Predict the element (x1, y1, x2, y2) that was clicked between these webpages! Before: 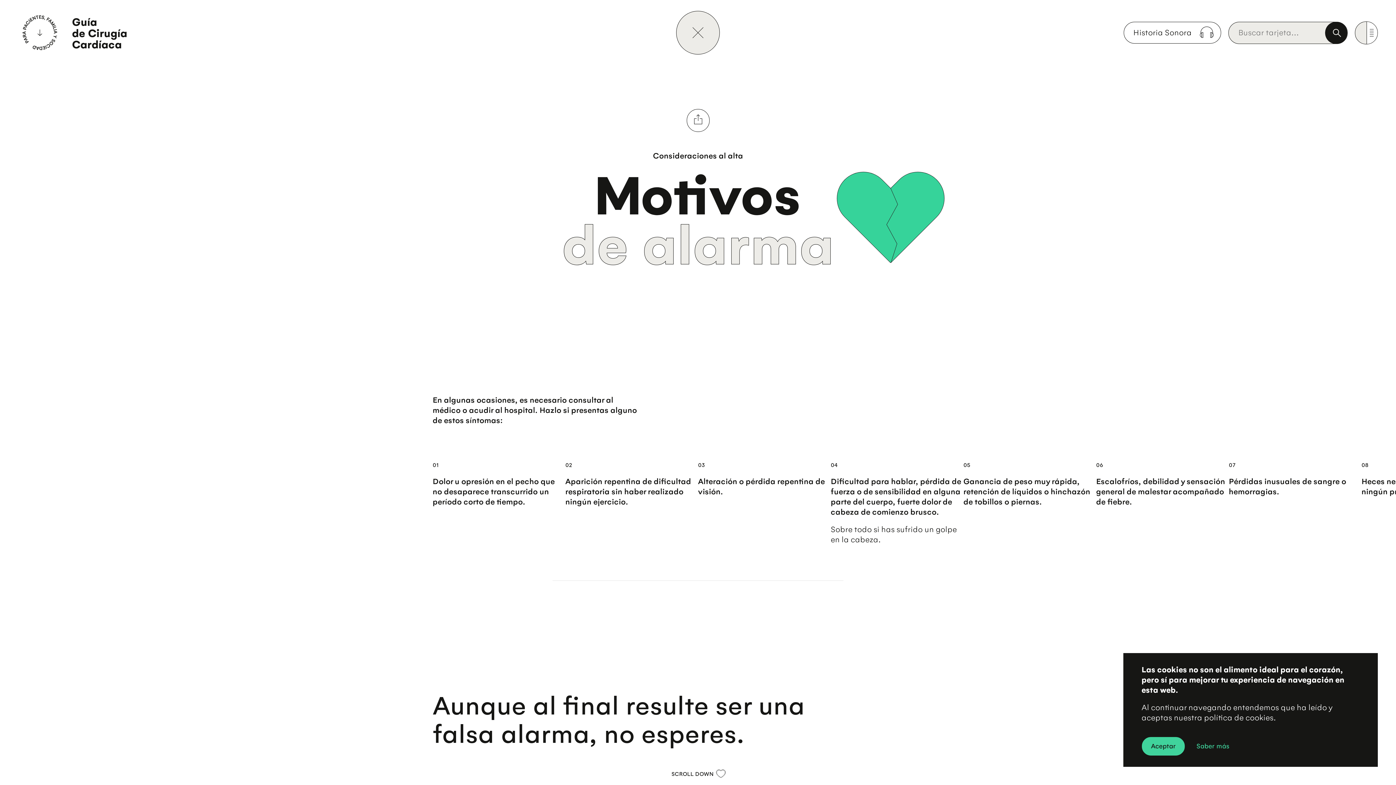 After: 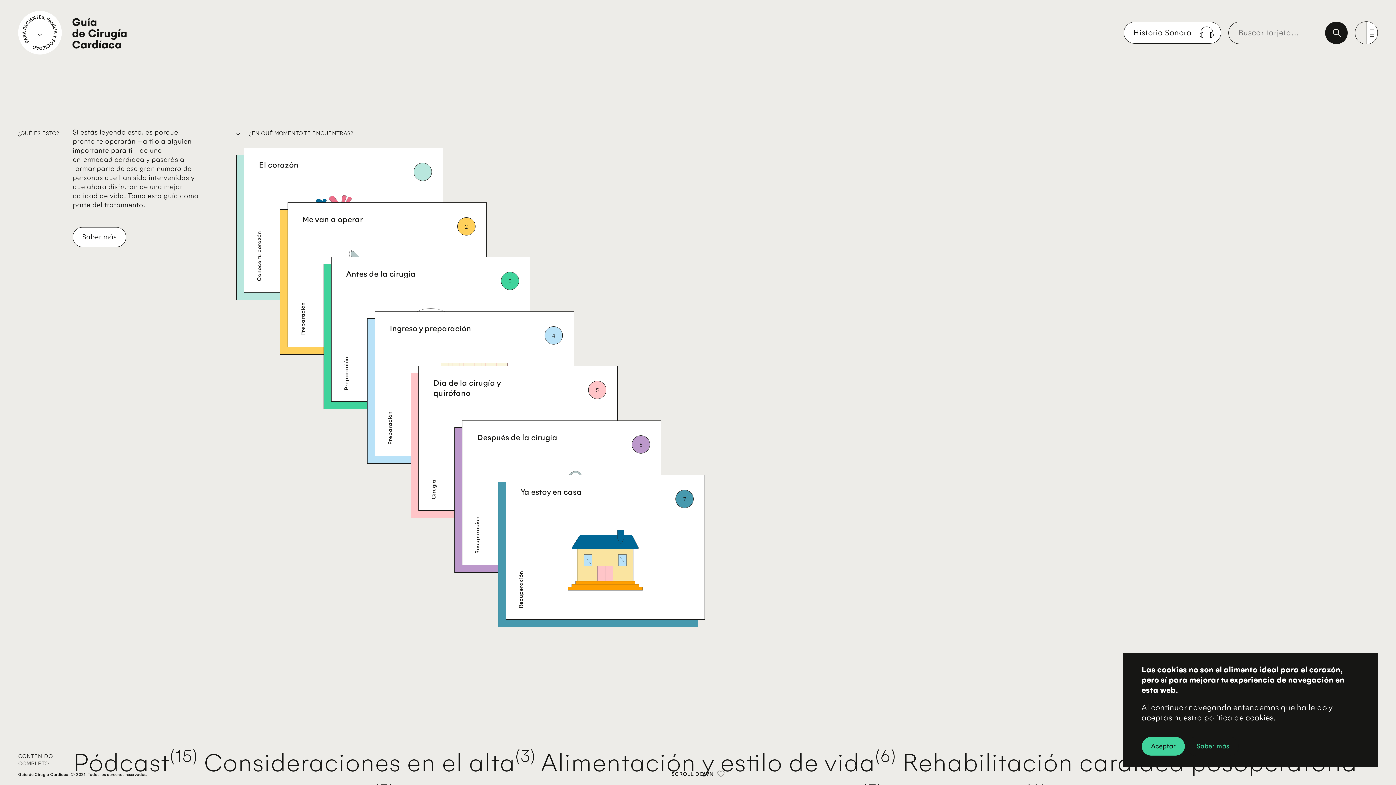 Action: bbox: (676, 10, 720, 54)